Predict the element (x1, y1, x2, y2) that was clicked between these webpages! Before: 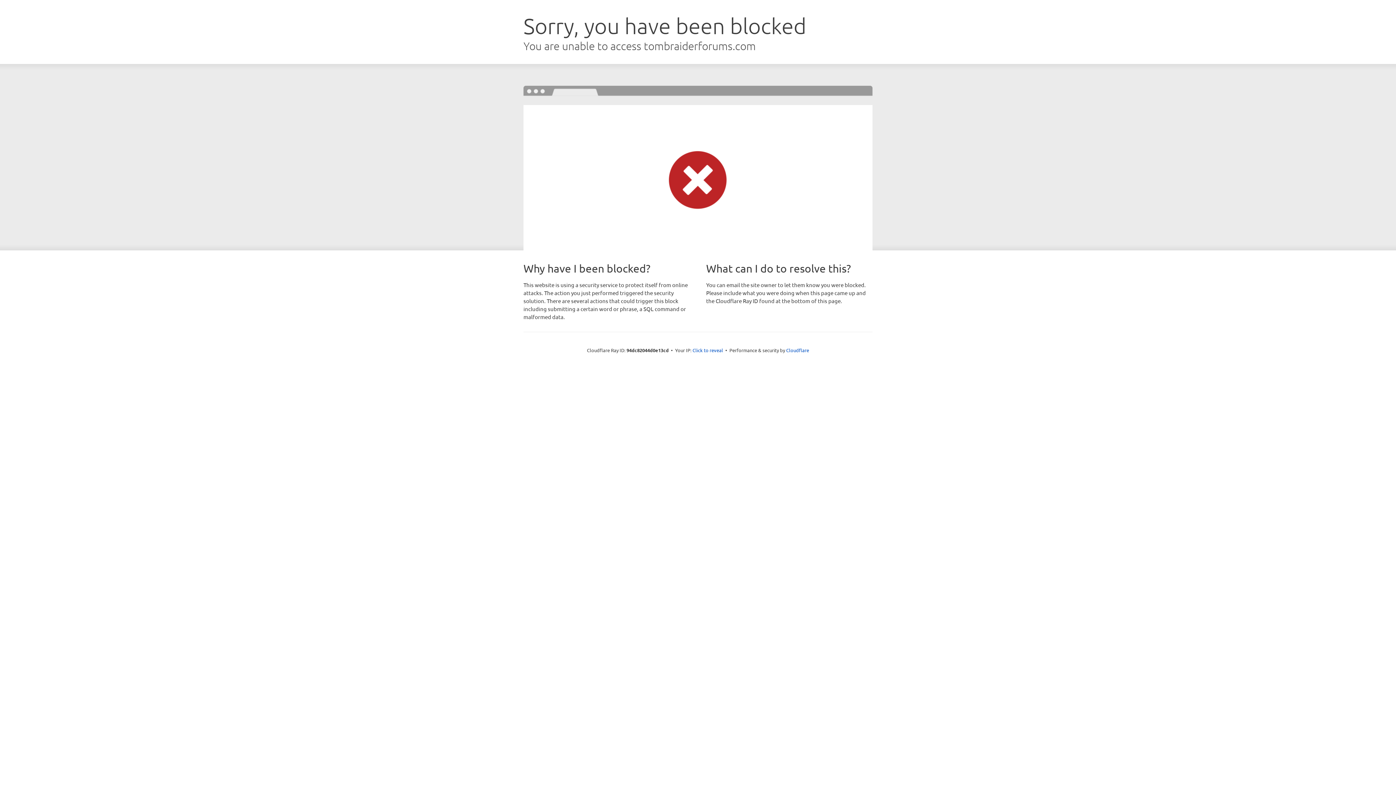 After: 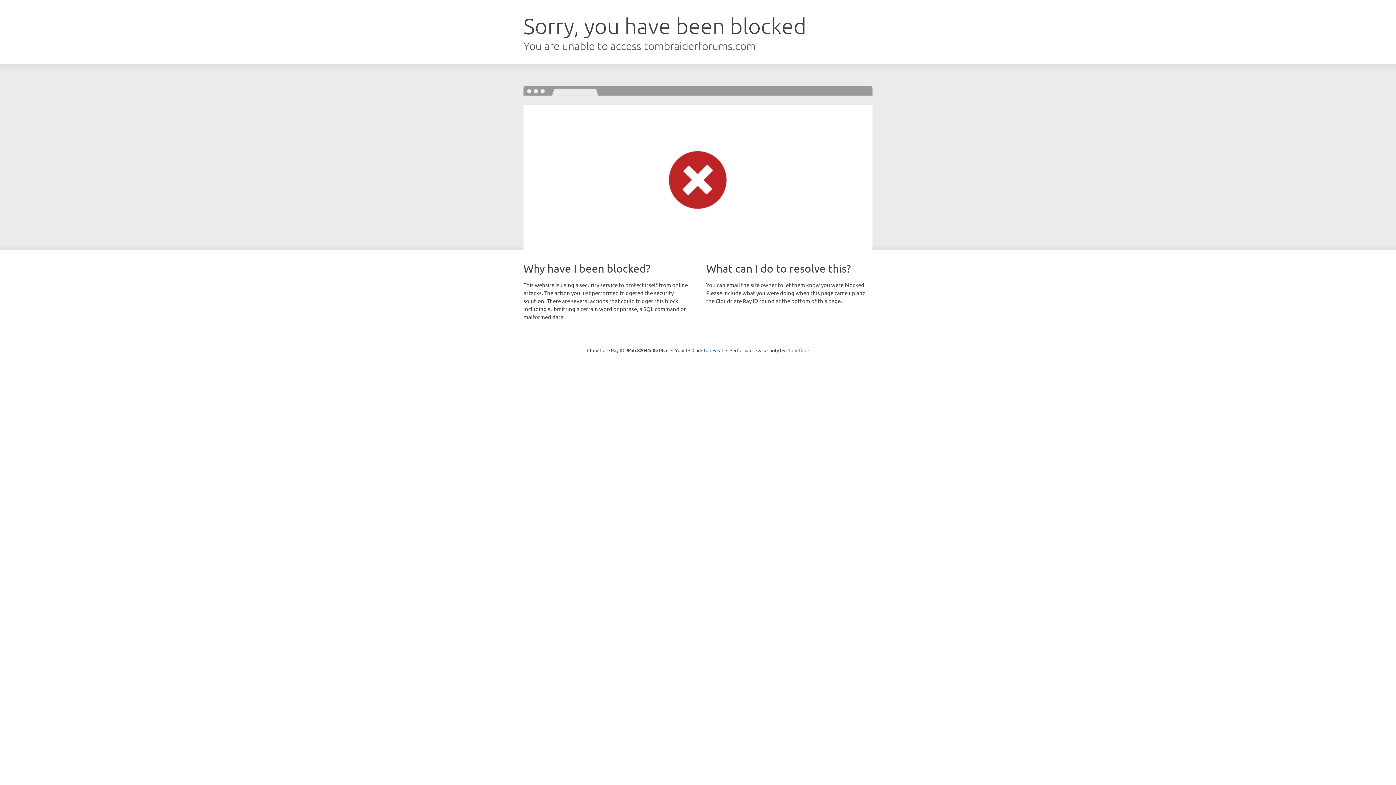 Action: bbox: (786, 347, 809, 353) label: Cloudflare